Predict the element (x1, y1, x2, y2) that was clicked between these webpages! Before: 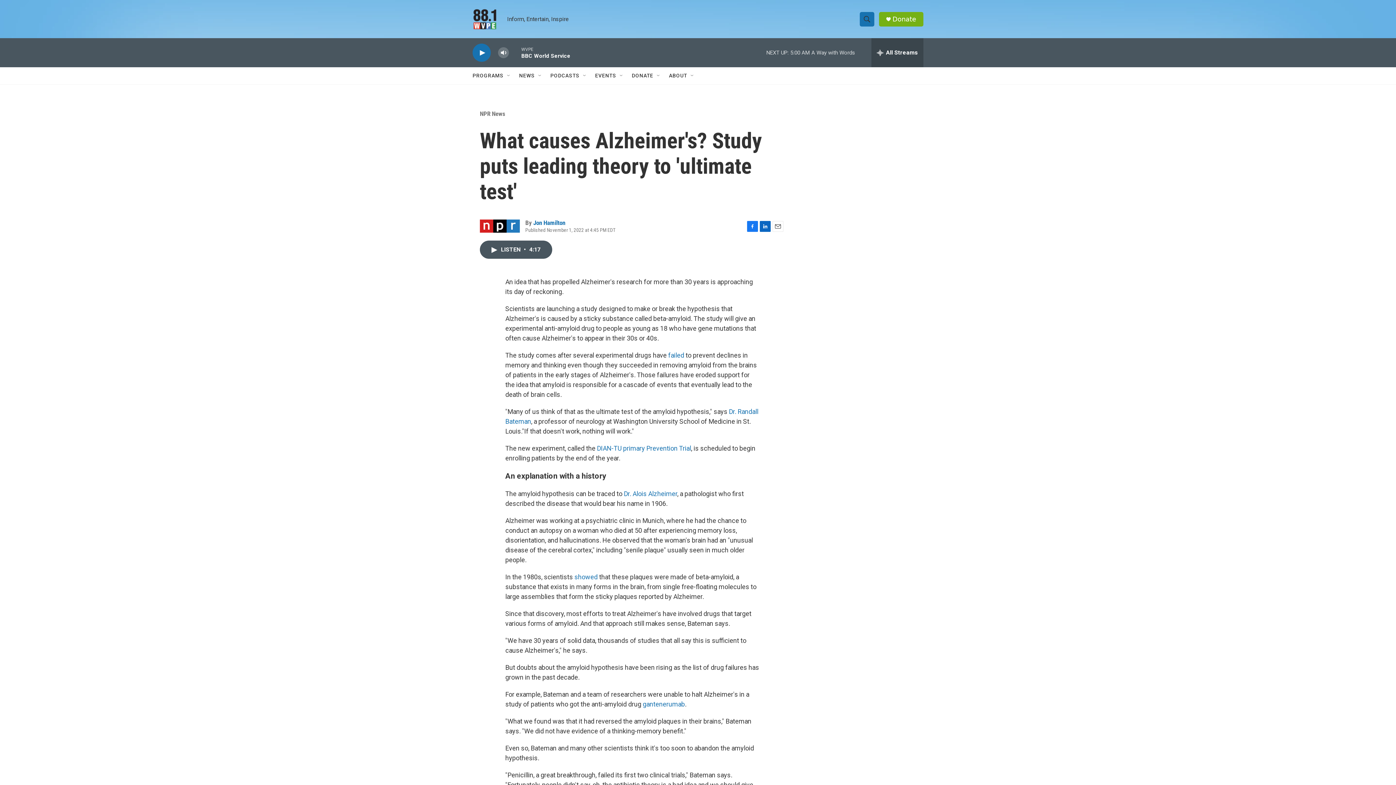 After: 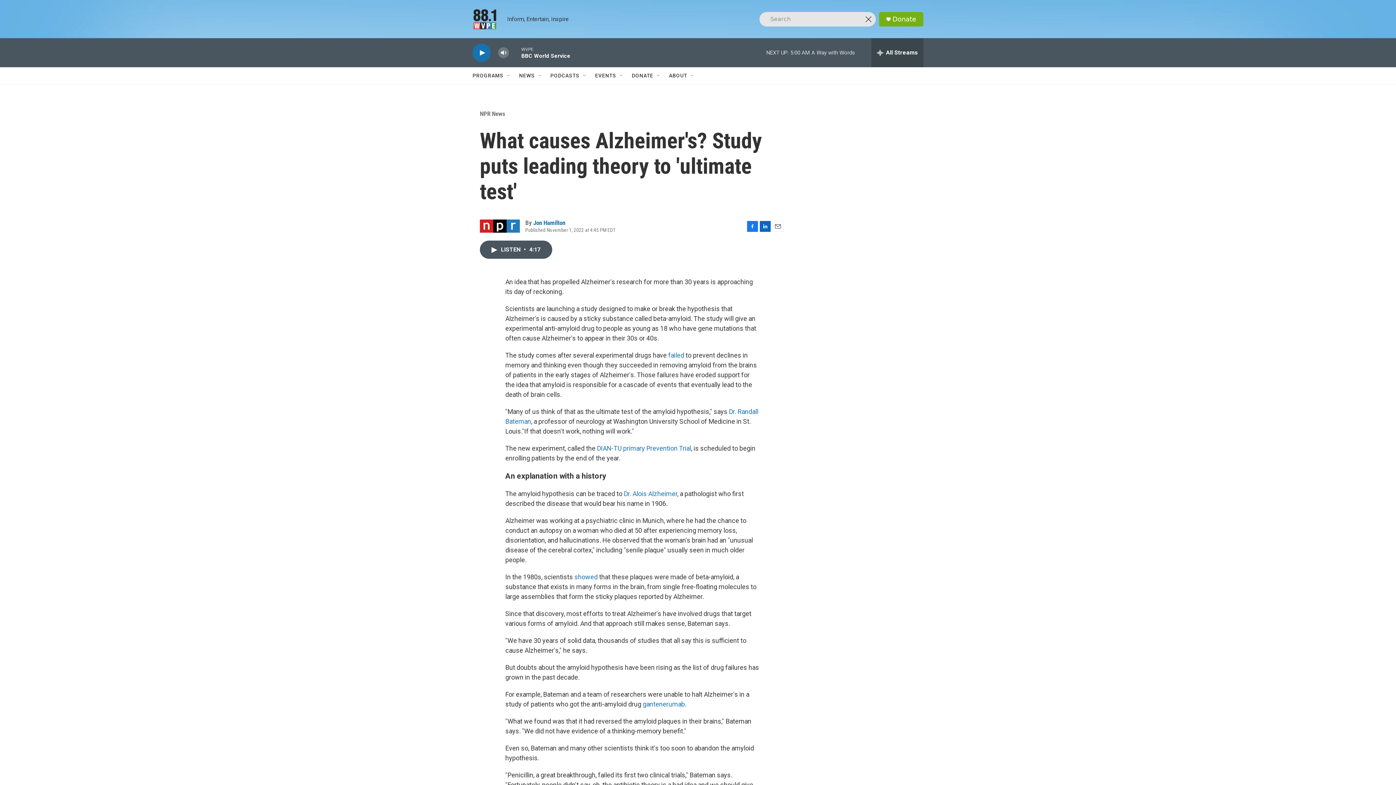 Action: label: header-search-icon bbox: (860, 11, 874, 26)